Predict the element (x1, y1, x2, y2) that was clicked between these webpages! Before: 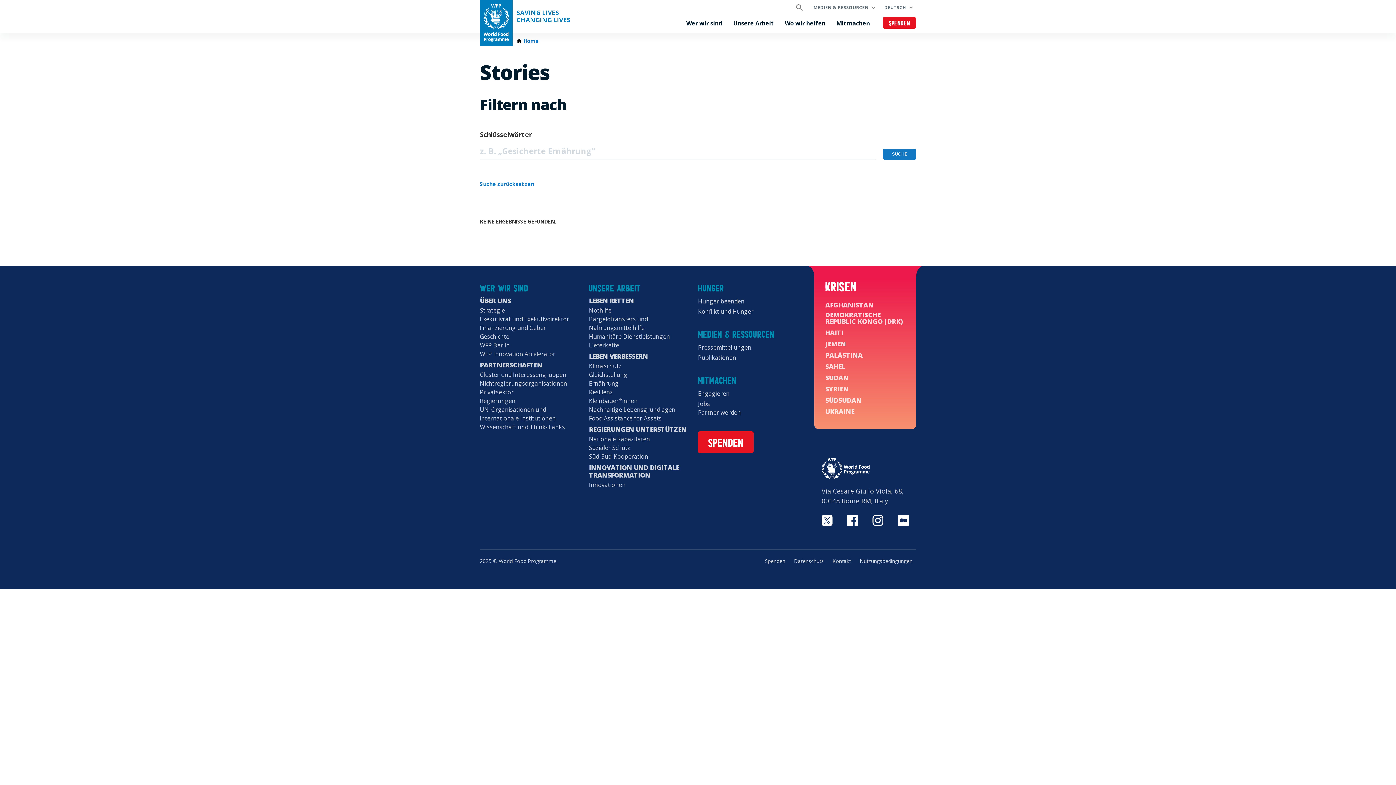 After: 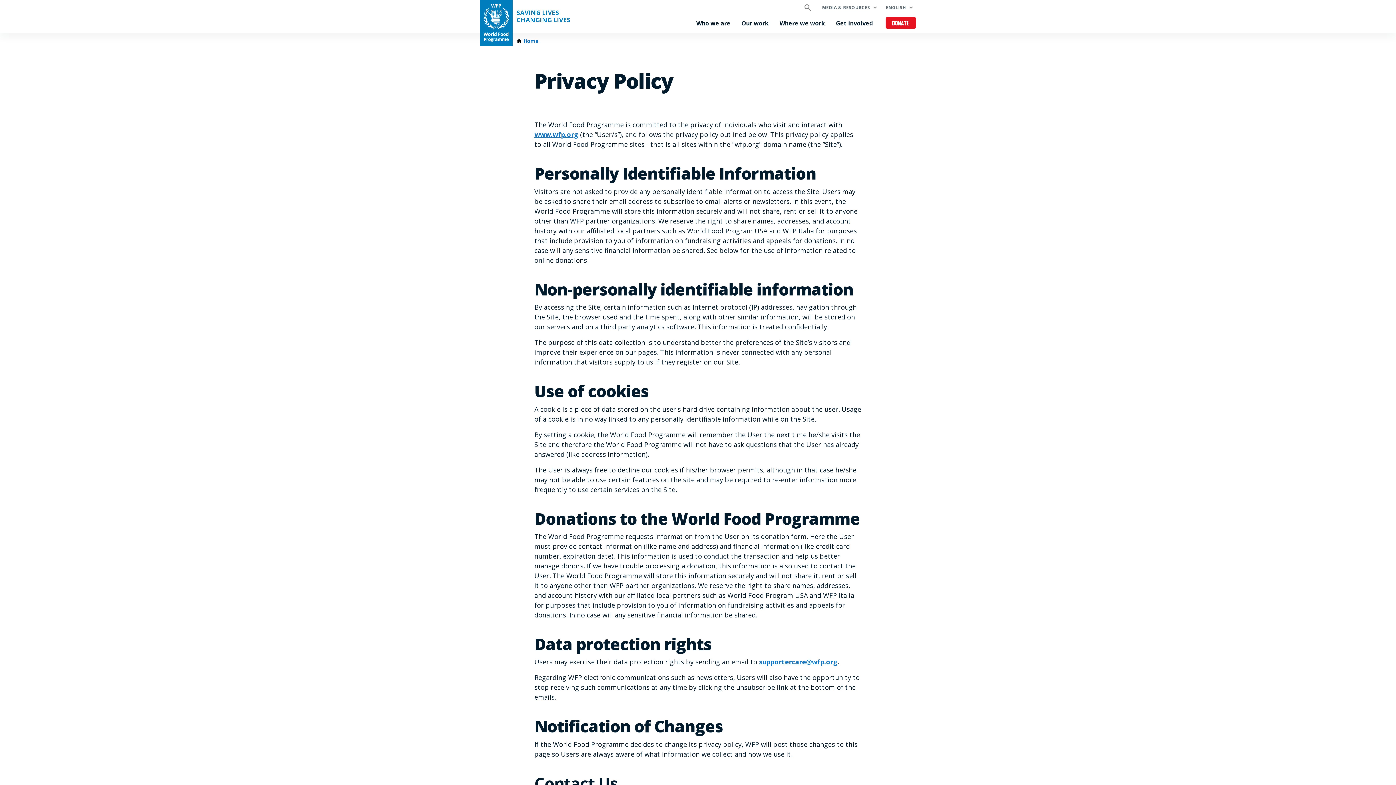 Action: bbox: (790, 553, 827, 568) label: Datenschutz